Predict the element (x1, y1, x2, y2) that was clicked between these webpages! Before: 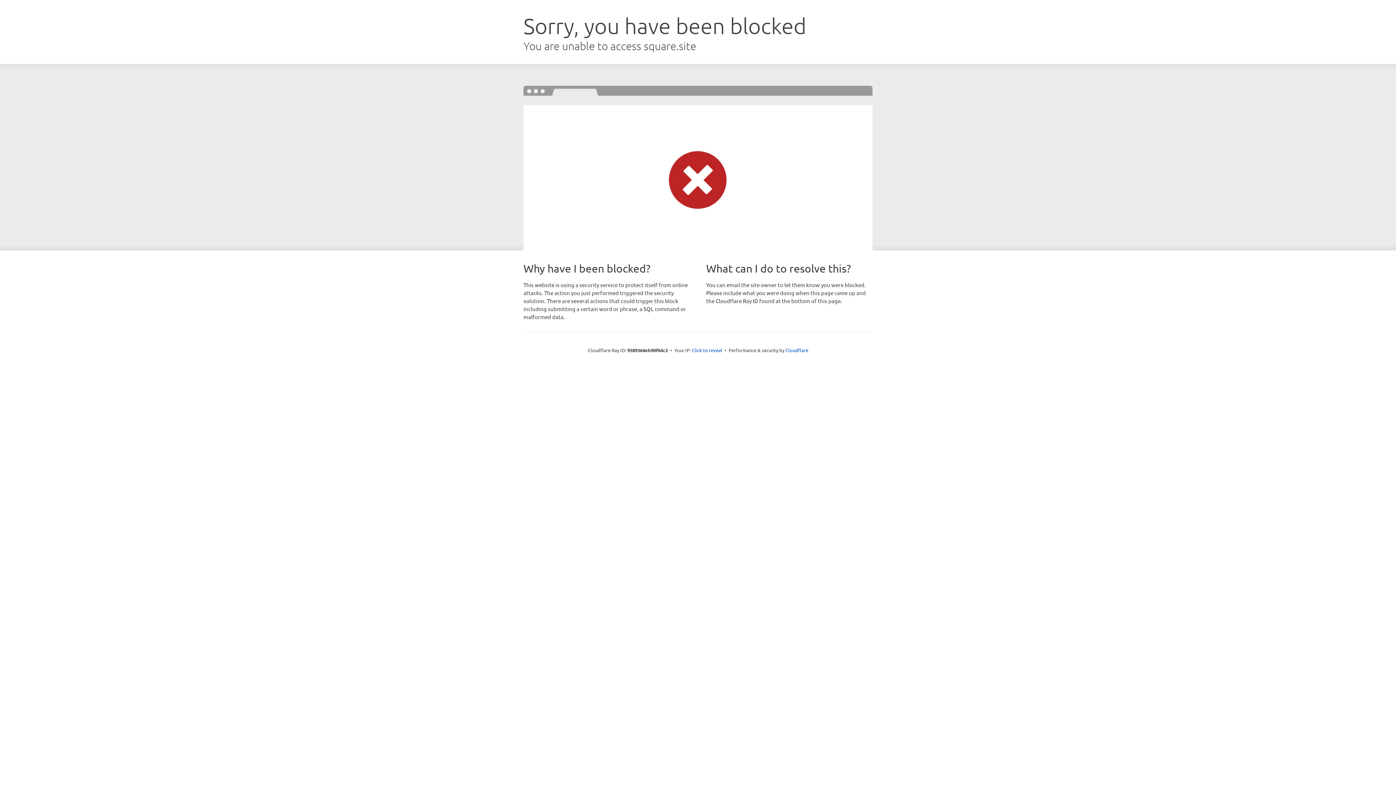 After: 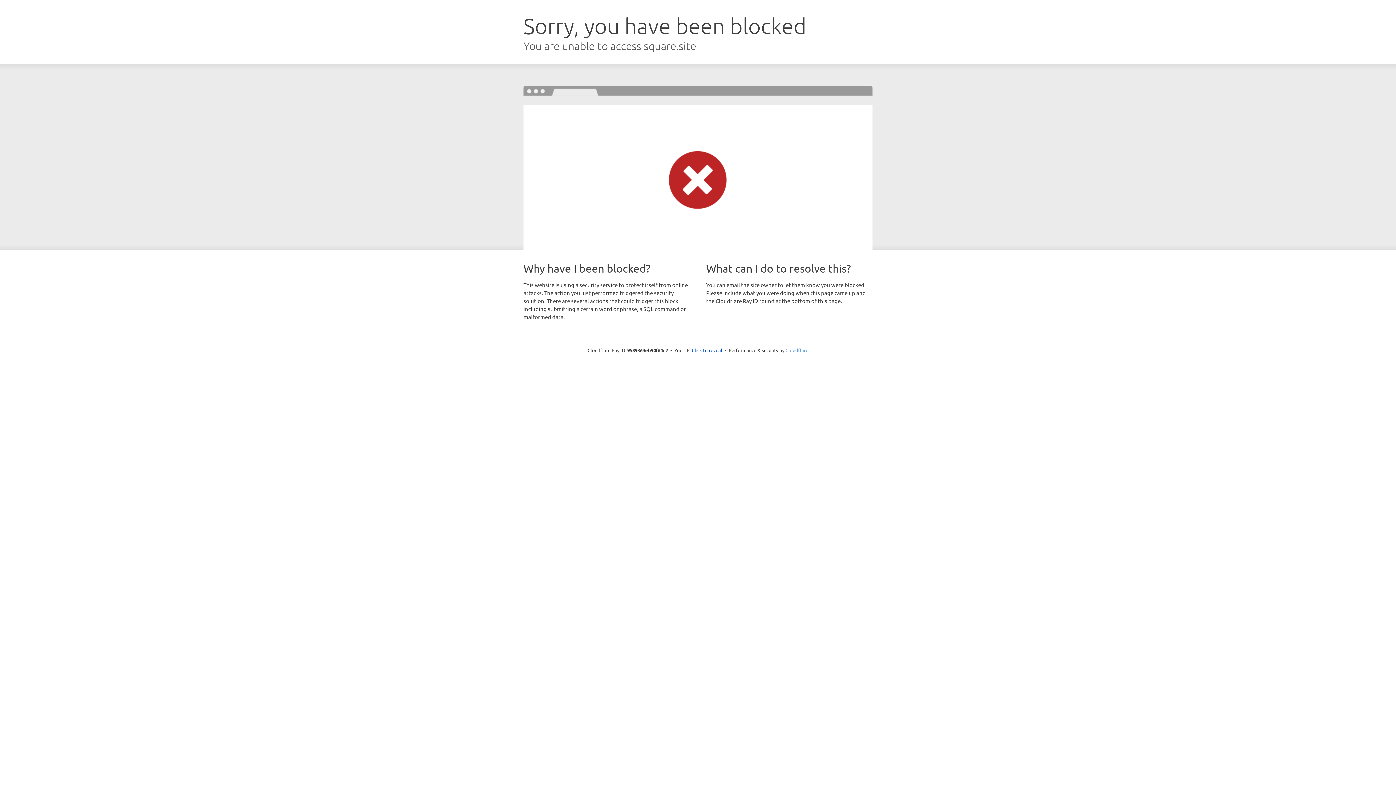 Action: label: Cloudflare bbox: (785, 347, 808, 353)